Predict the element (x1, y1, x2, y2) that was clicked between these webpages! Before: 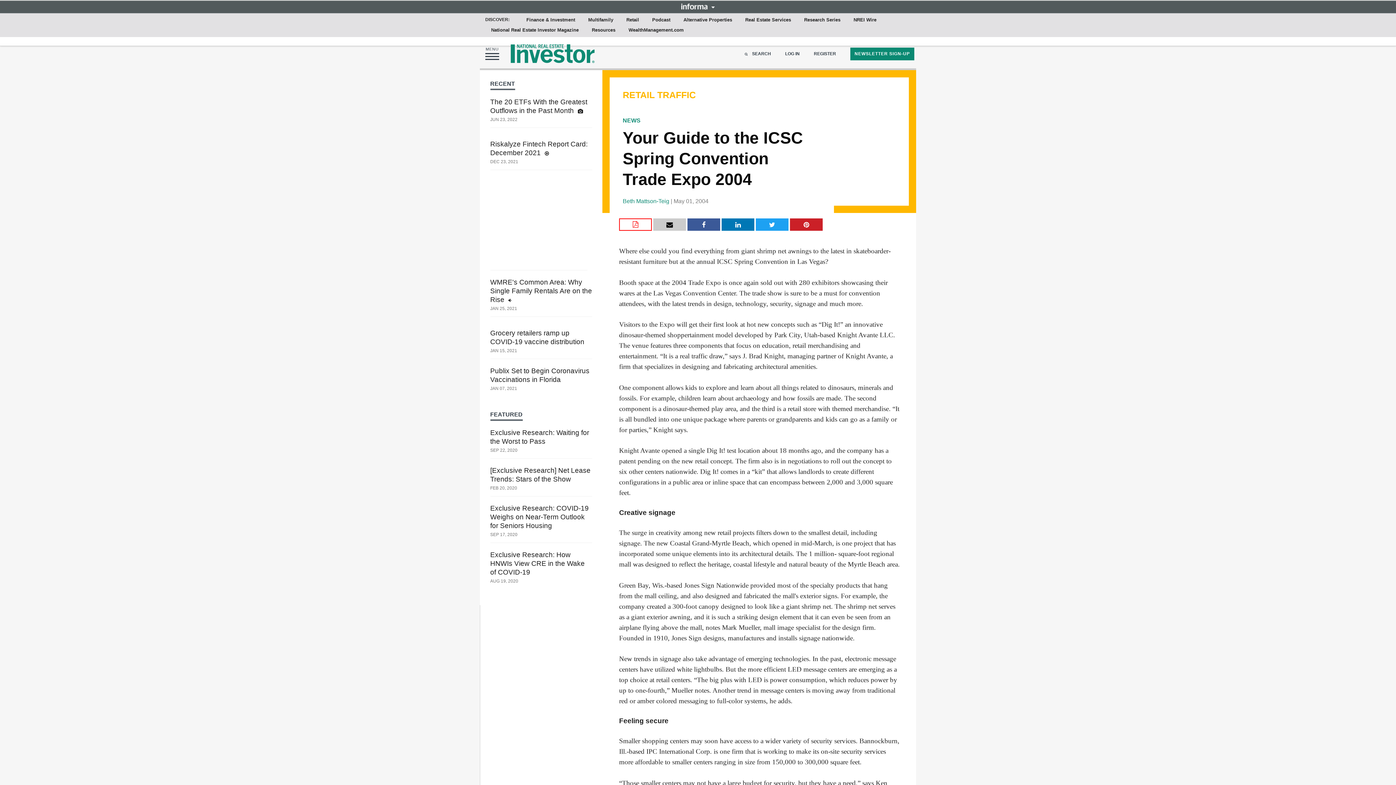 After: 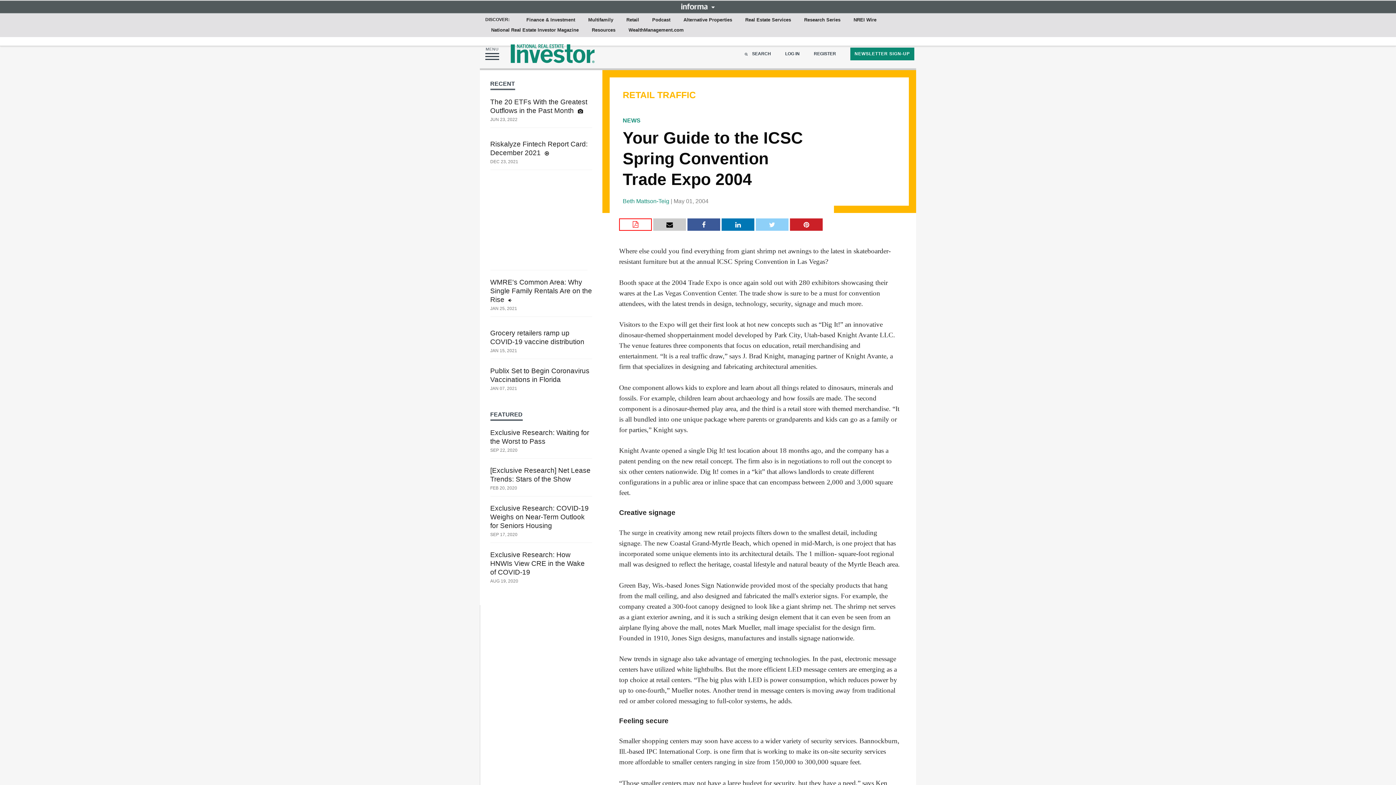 Action: bbox: (756, 218, 788, 230)